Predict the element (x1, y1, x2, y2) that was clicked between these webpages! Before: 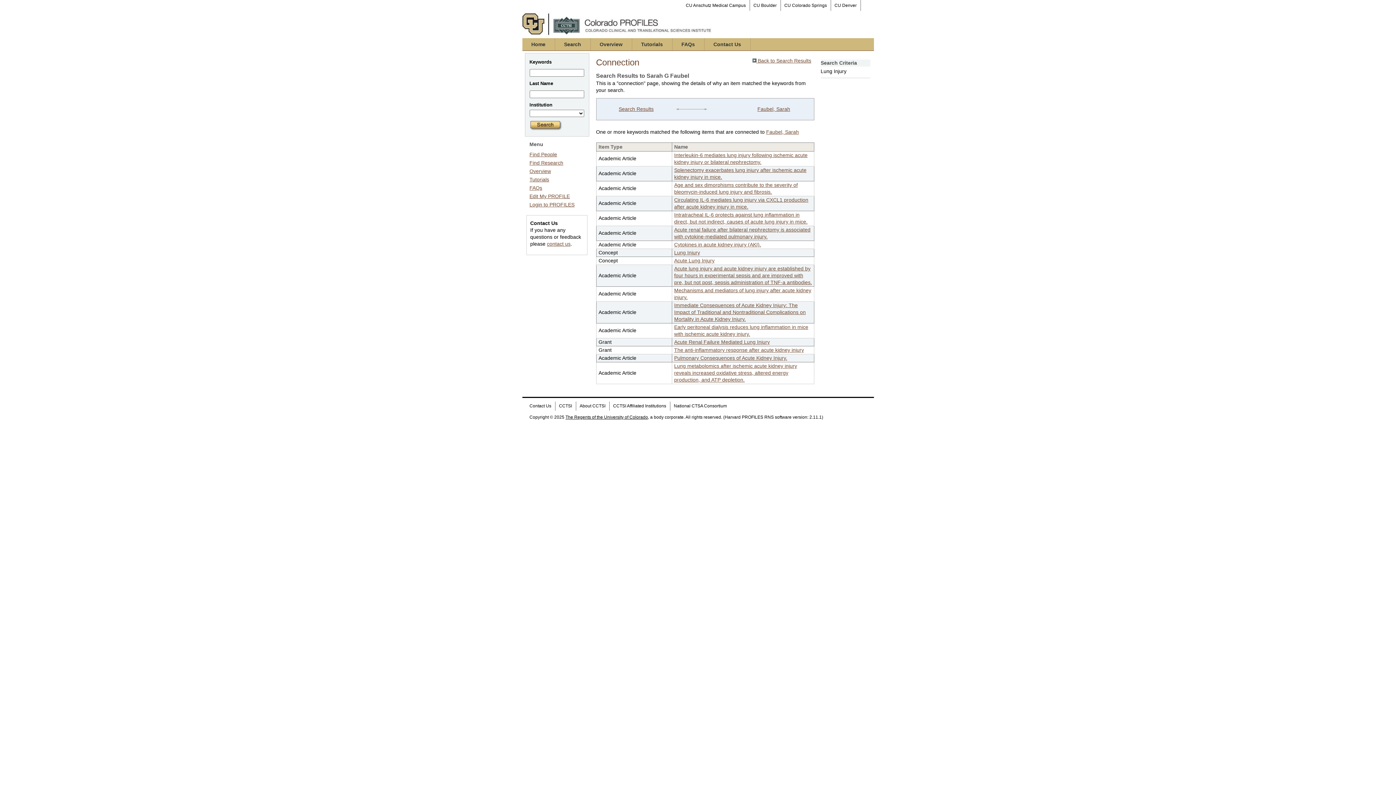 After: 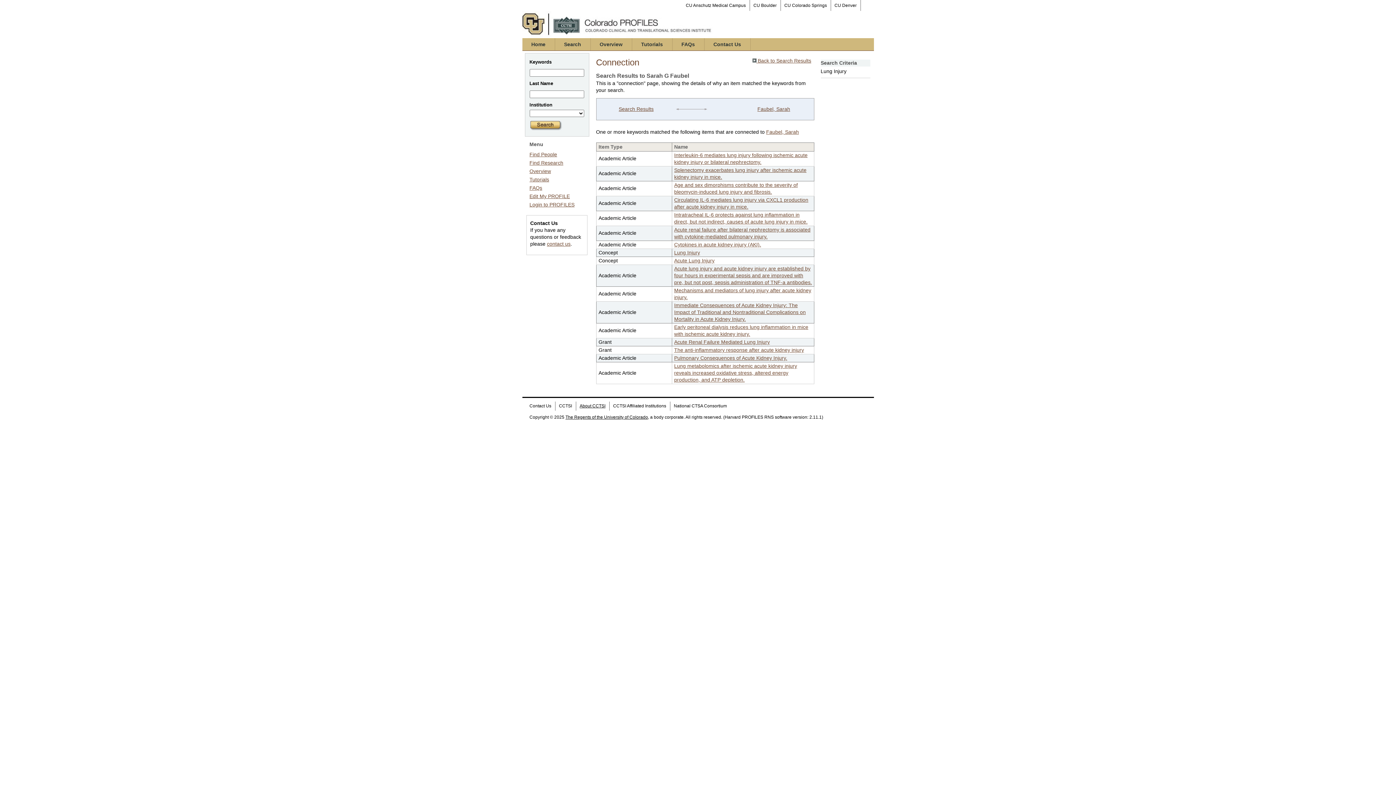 Action: label: About CCTSI bbox: (575, 401, 609, 410)